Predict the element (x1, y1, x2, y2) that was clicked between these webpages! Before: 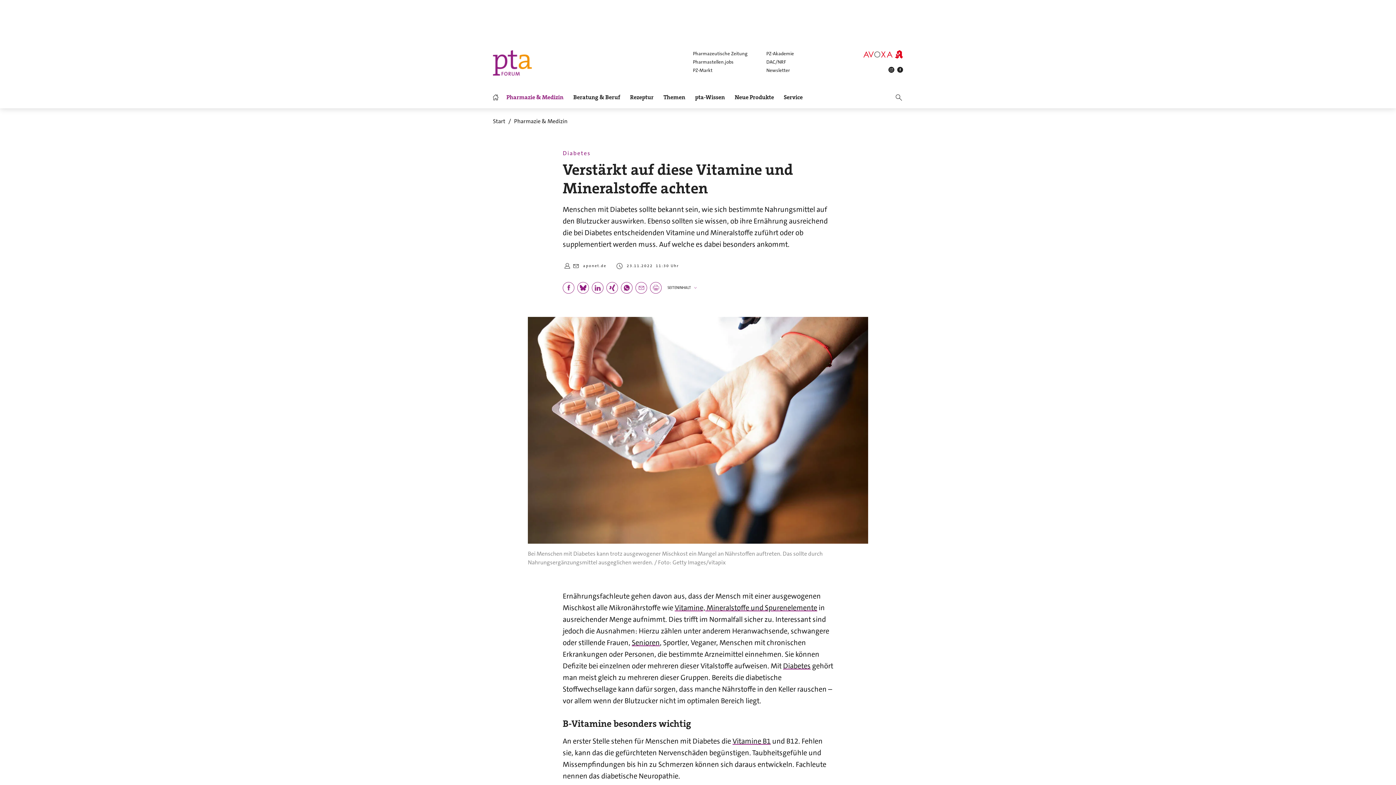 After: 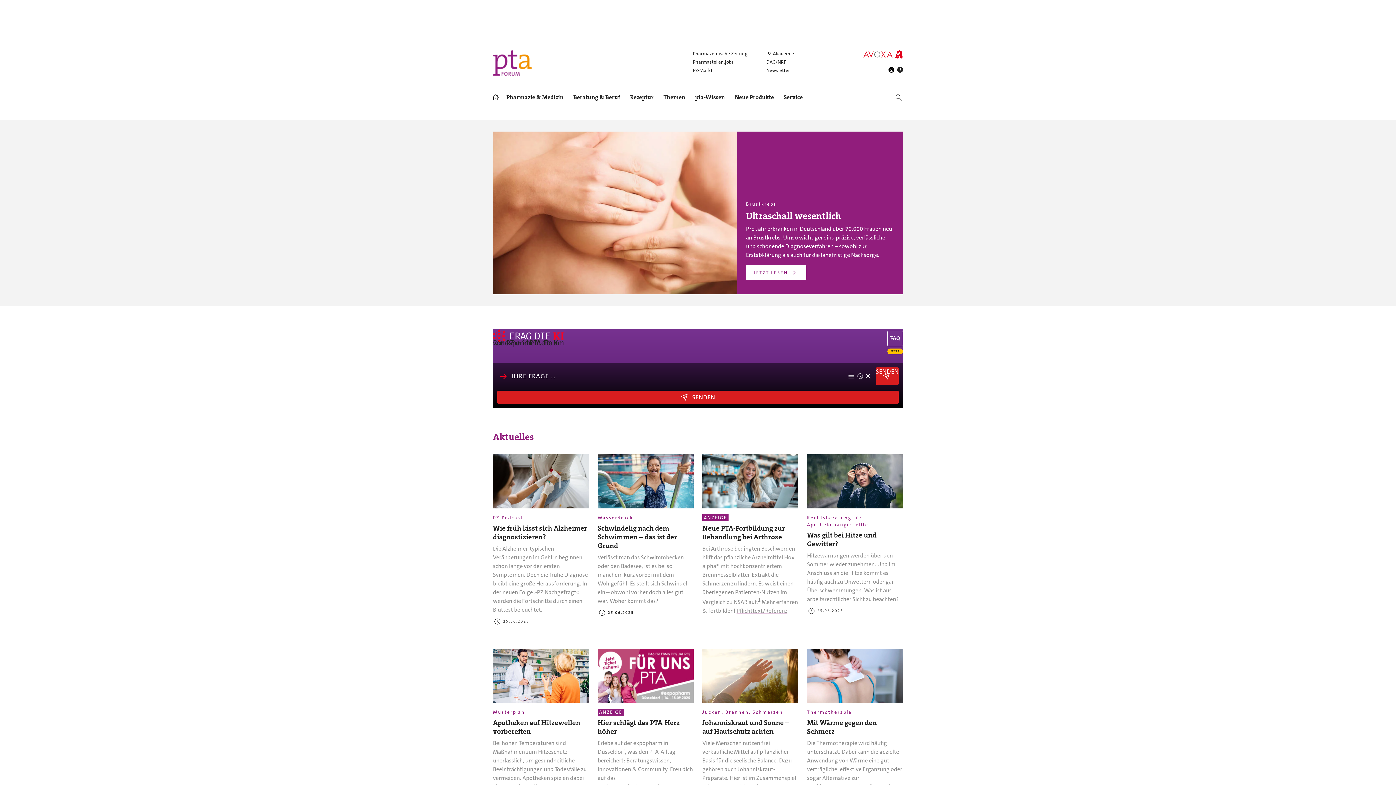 Action: bbox: (493, 117, 505, 125) label: Start